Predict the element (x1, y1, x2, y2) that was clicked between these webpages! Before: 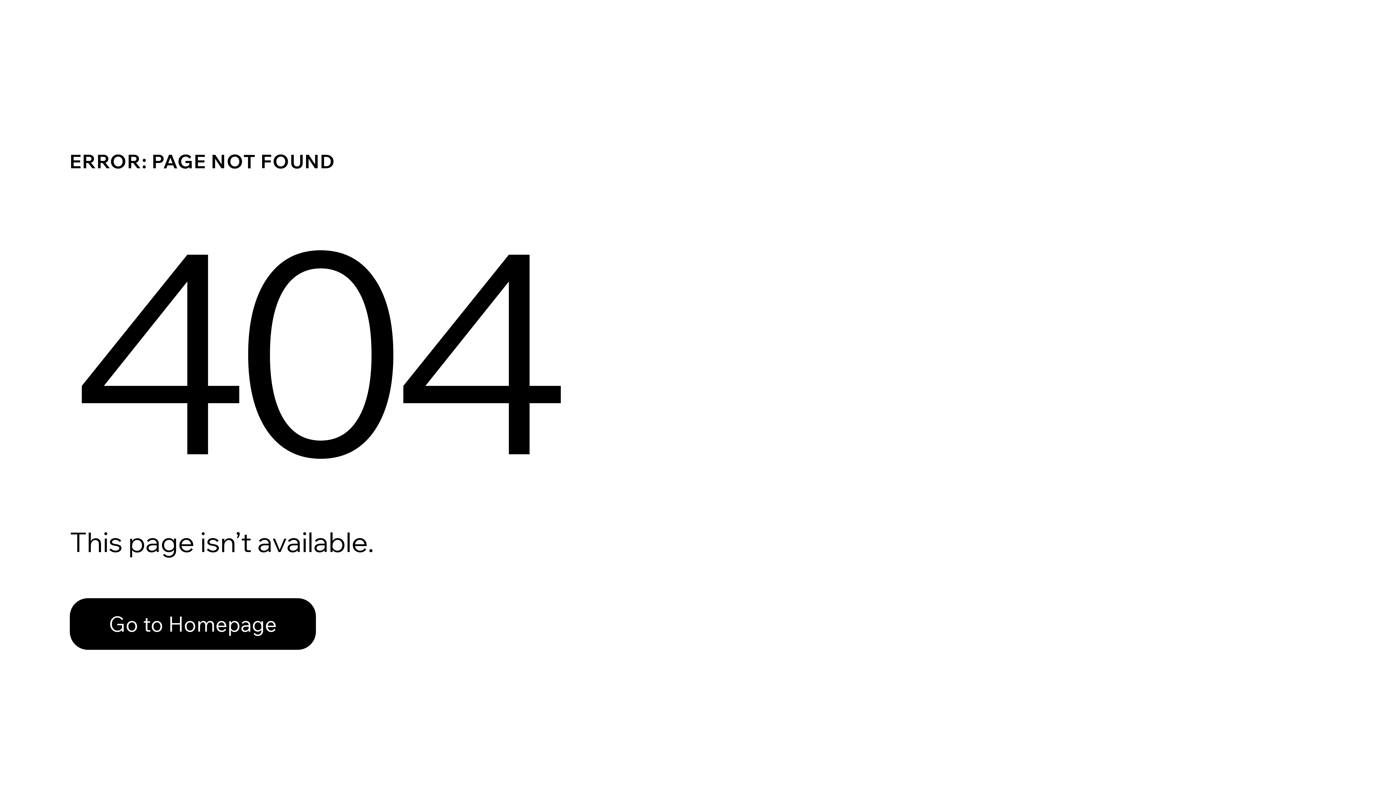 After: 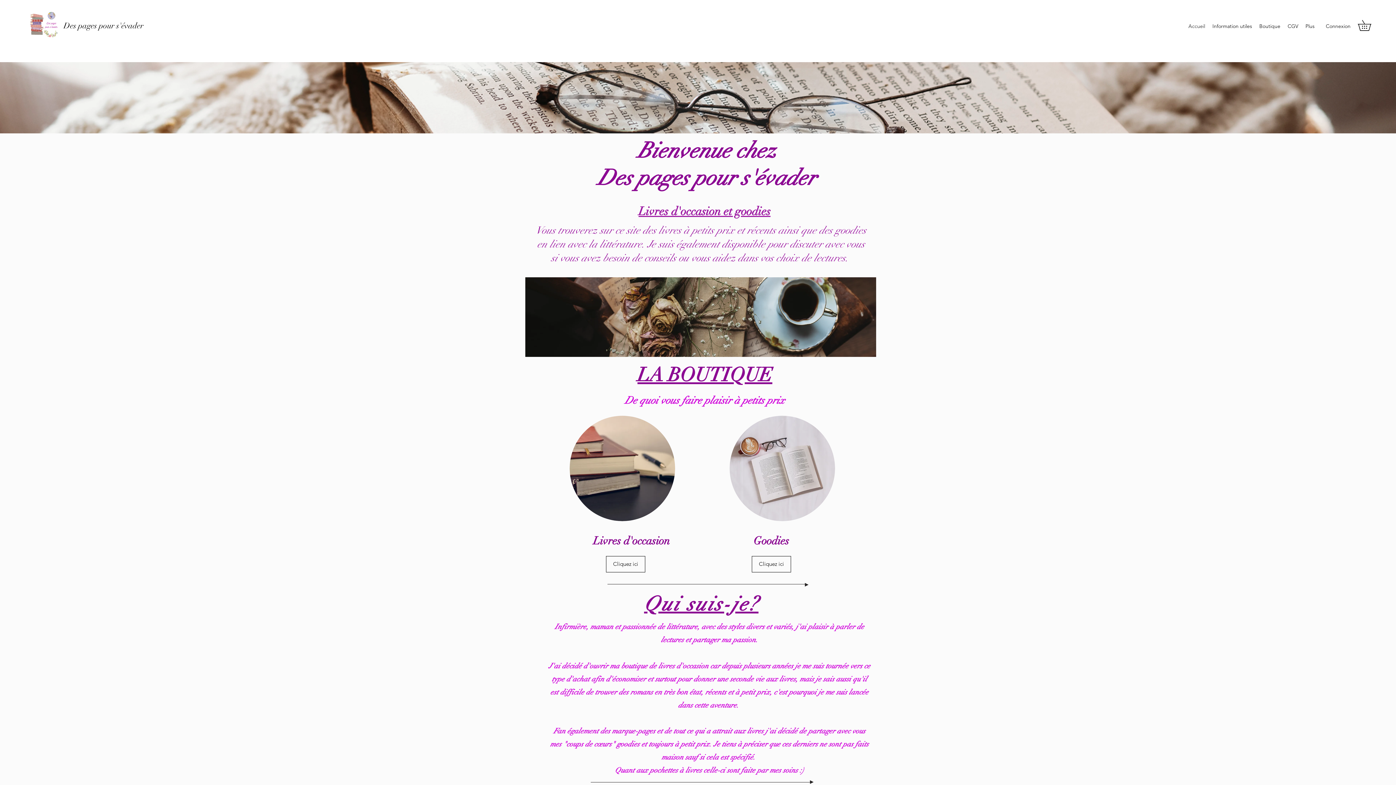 Action: label: Go to Homepage bbox: (69, 582, 768, 659)